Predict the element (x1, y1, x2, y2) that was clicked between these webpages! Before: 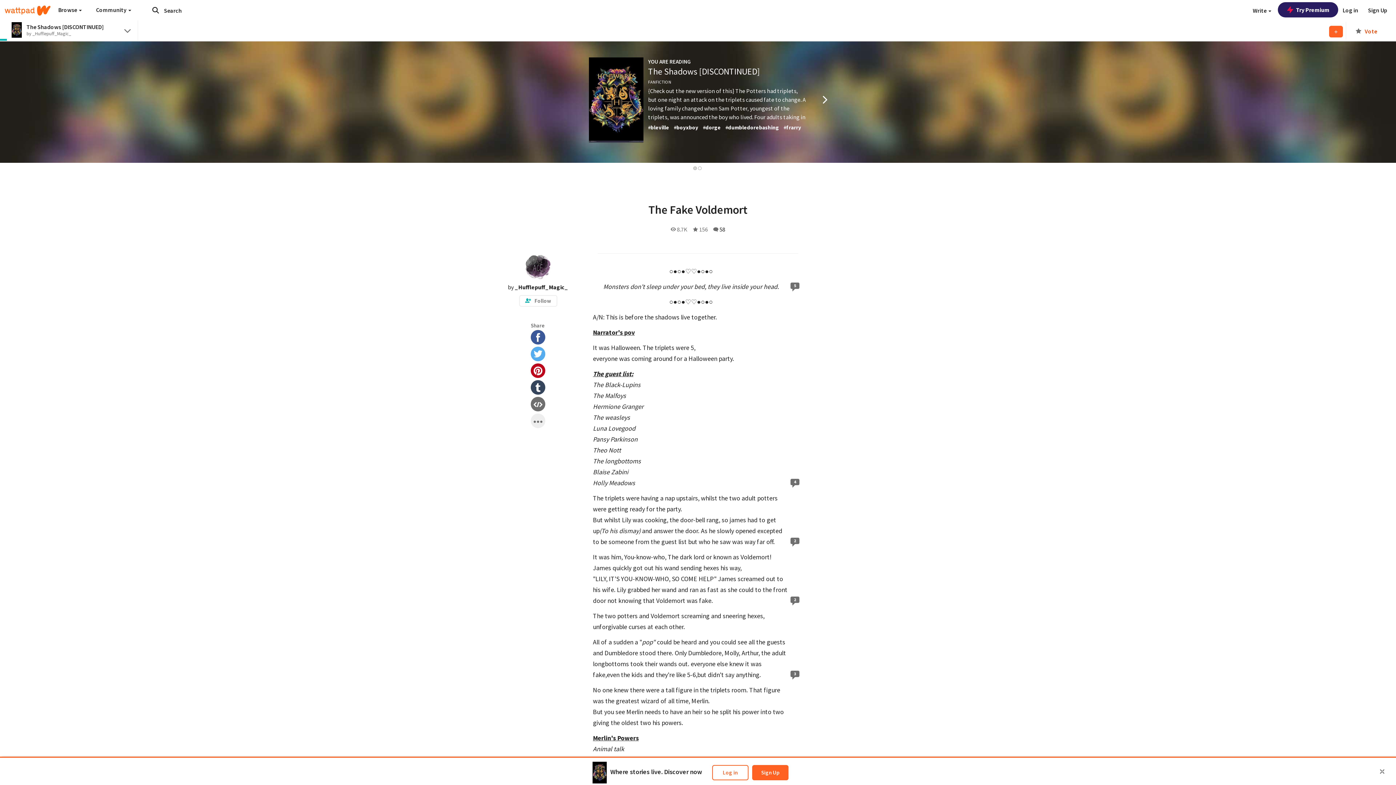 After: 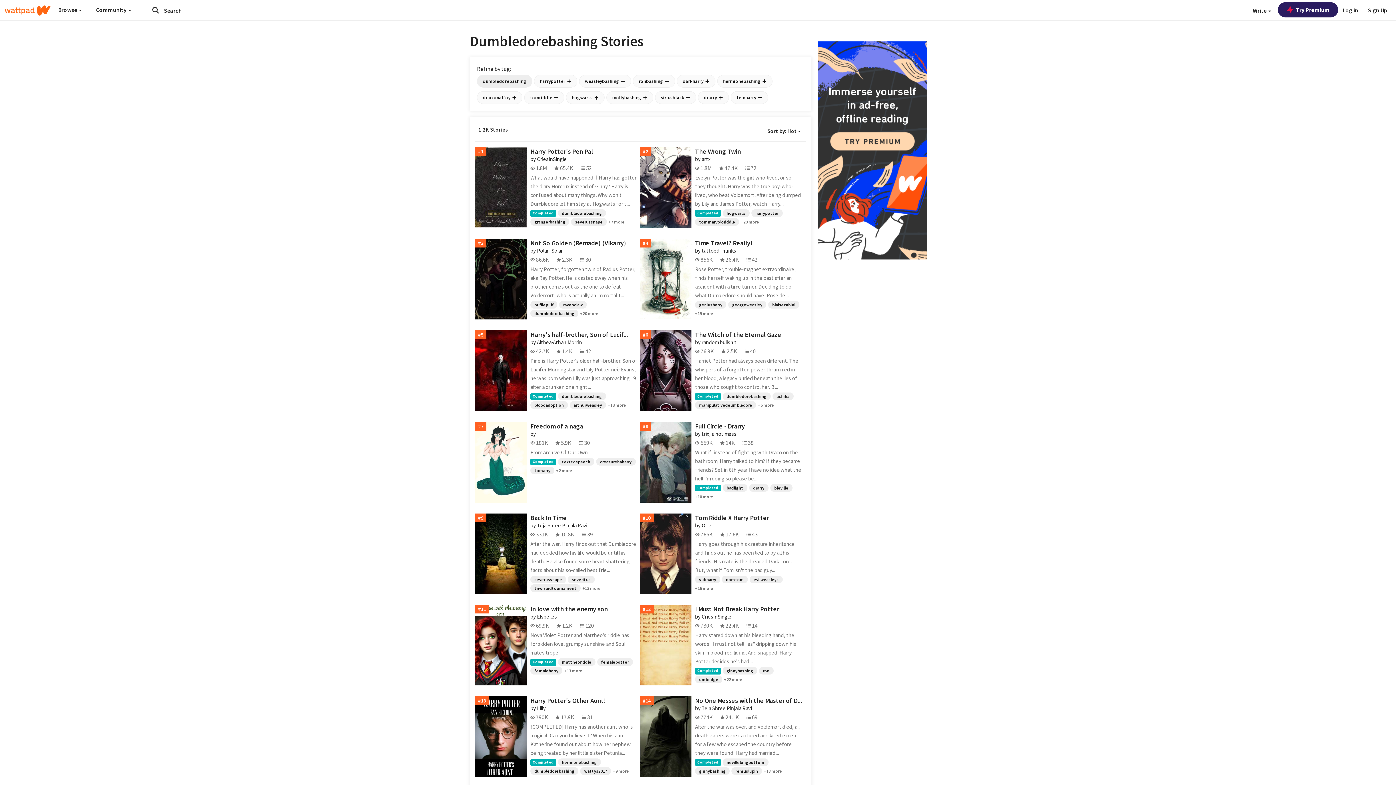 Action: label: #dumbledorebashing bbox: (725, 124, 779, 130)